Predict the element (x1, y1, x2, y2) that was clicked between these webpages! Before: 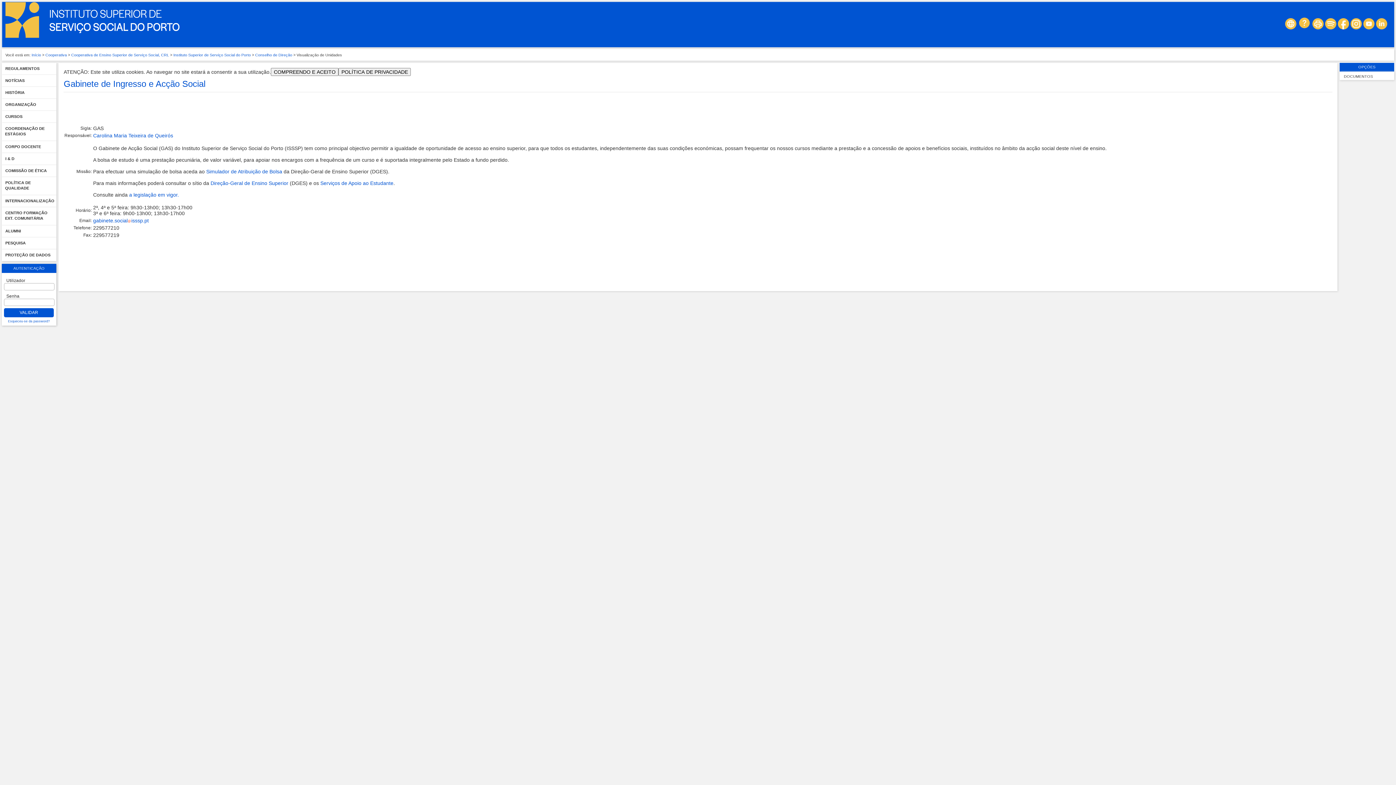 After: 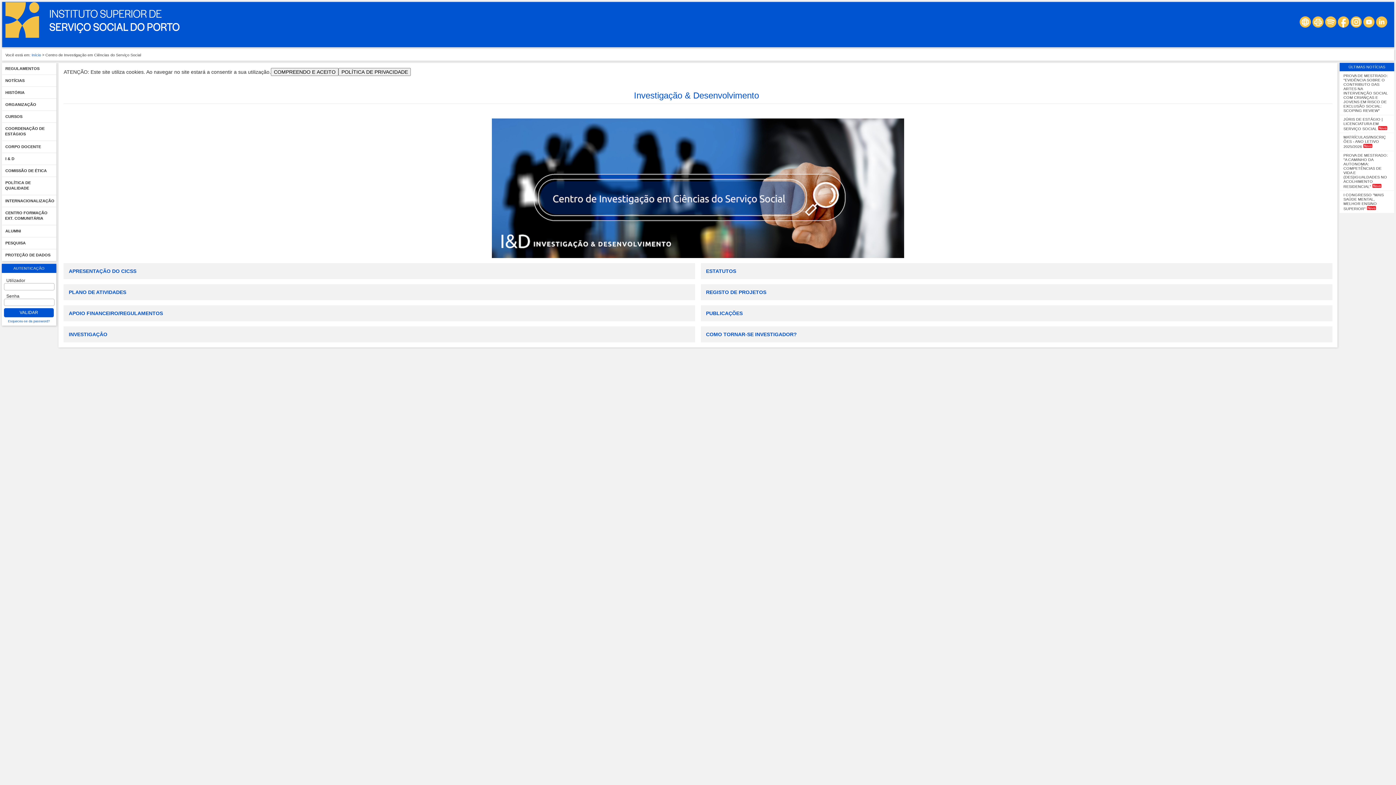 Action: bbox: (3, 153, 16, 163) label: I & D